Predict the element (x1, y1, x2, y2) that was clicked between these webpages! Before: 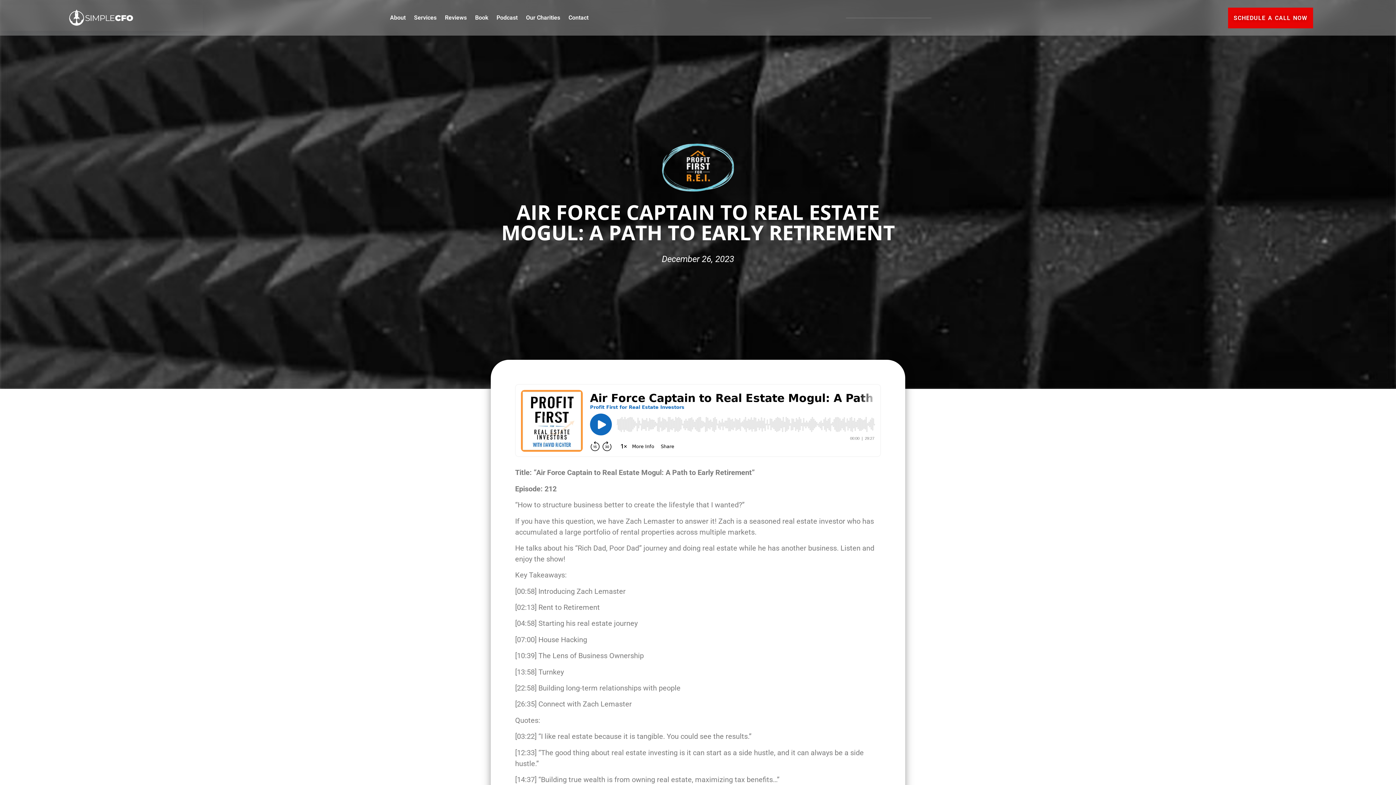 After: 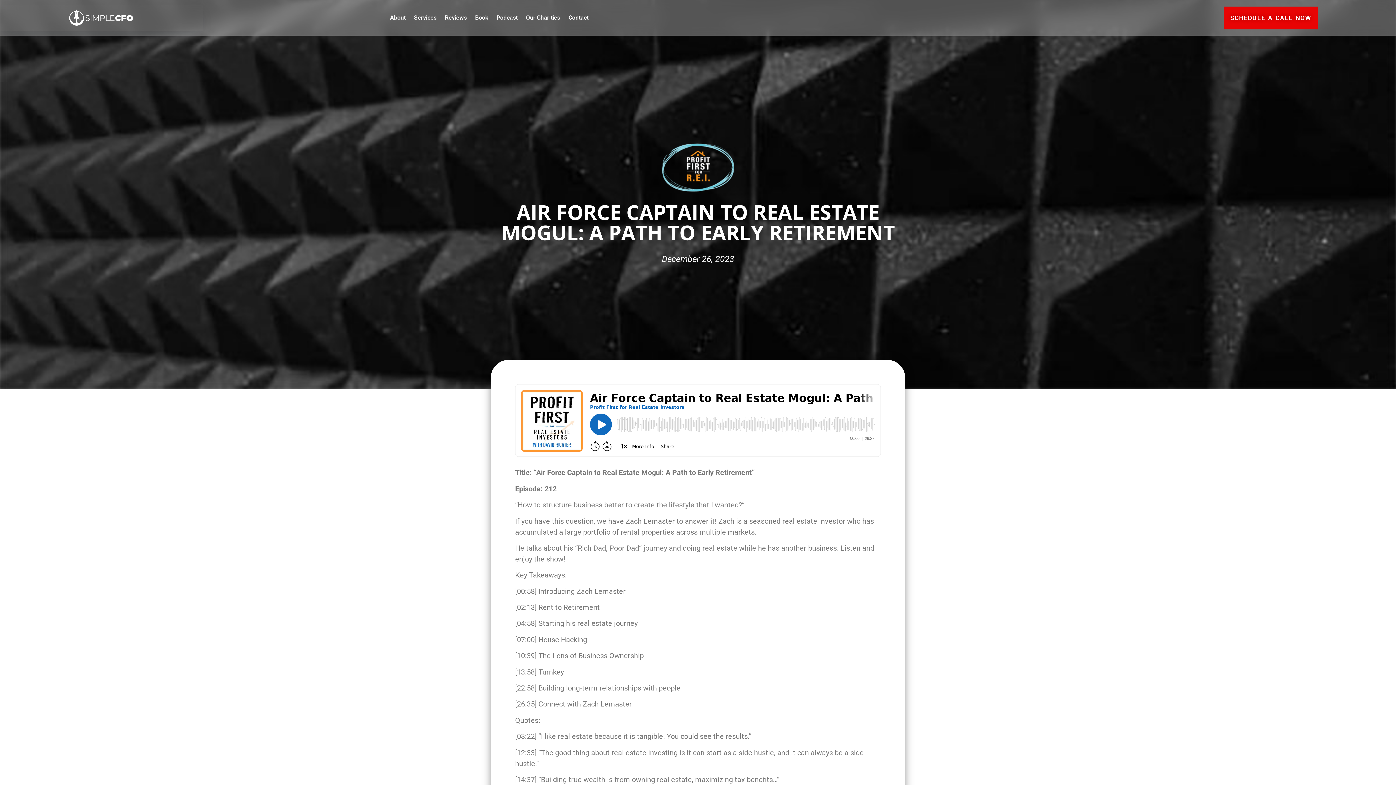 Action: bbox: (1228, 7, 1313, 28) label: SCHEDULE A CALL NOW